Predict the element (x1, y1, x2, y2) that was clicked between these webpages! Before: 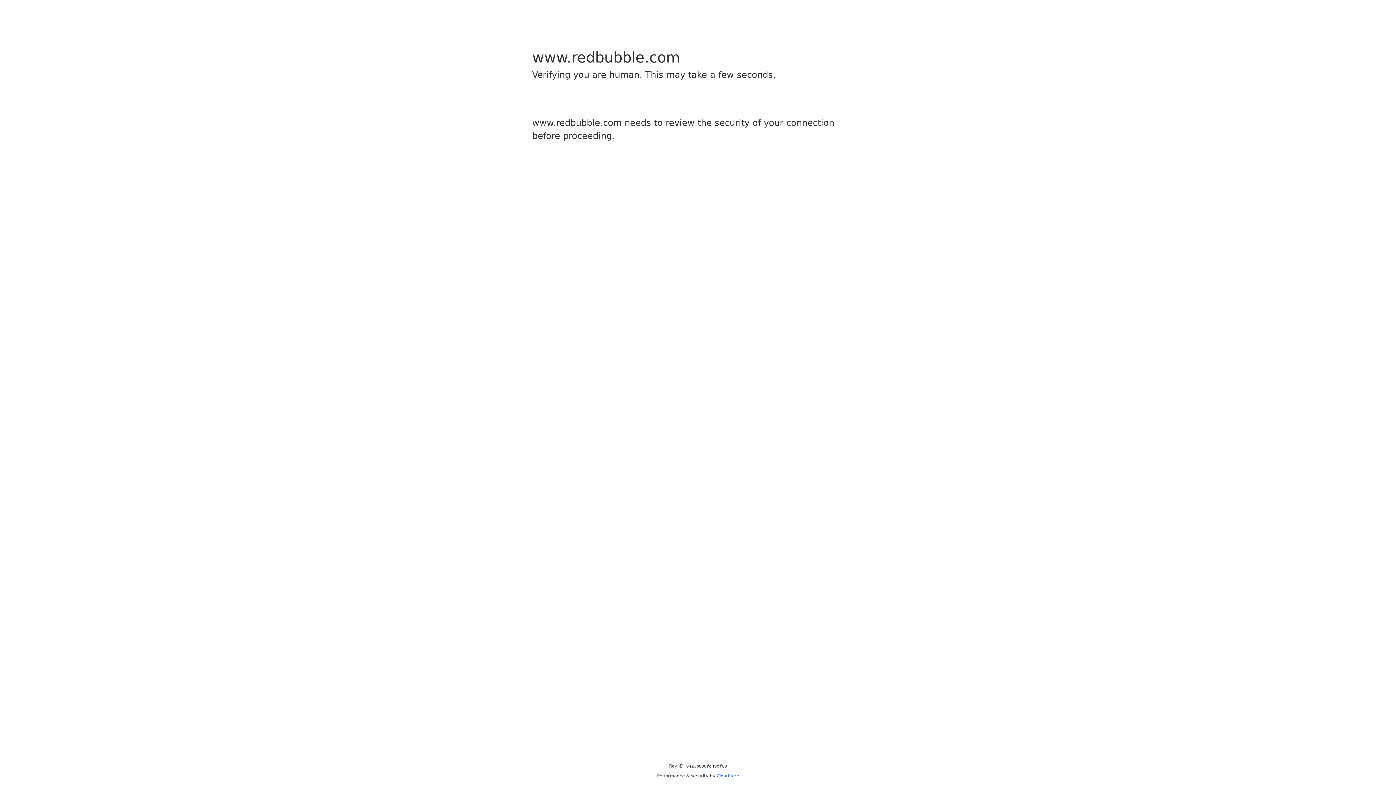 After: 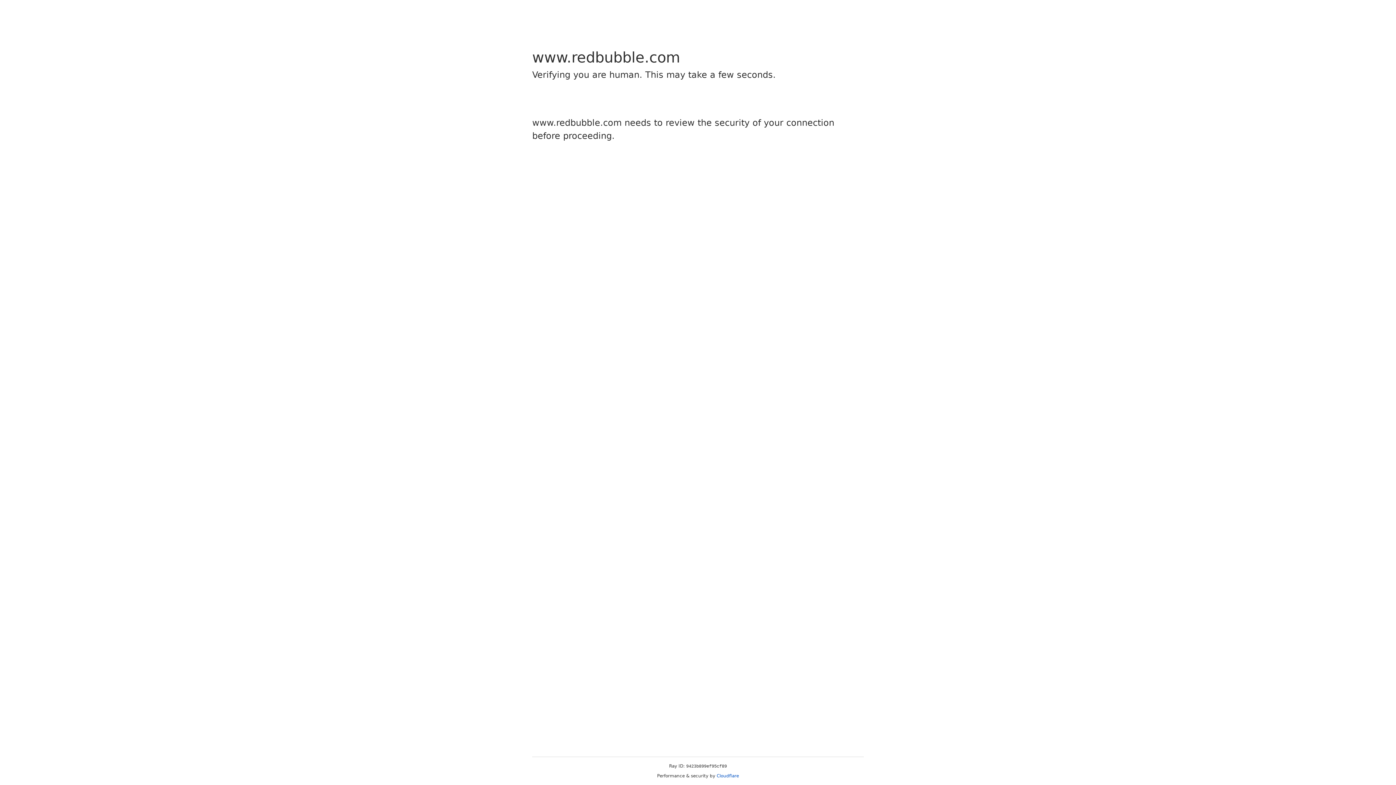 Action: bbox: (716, 773, 739, 778) label: Cloudflare